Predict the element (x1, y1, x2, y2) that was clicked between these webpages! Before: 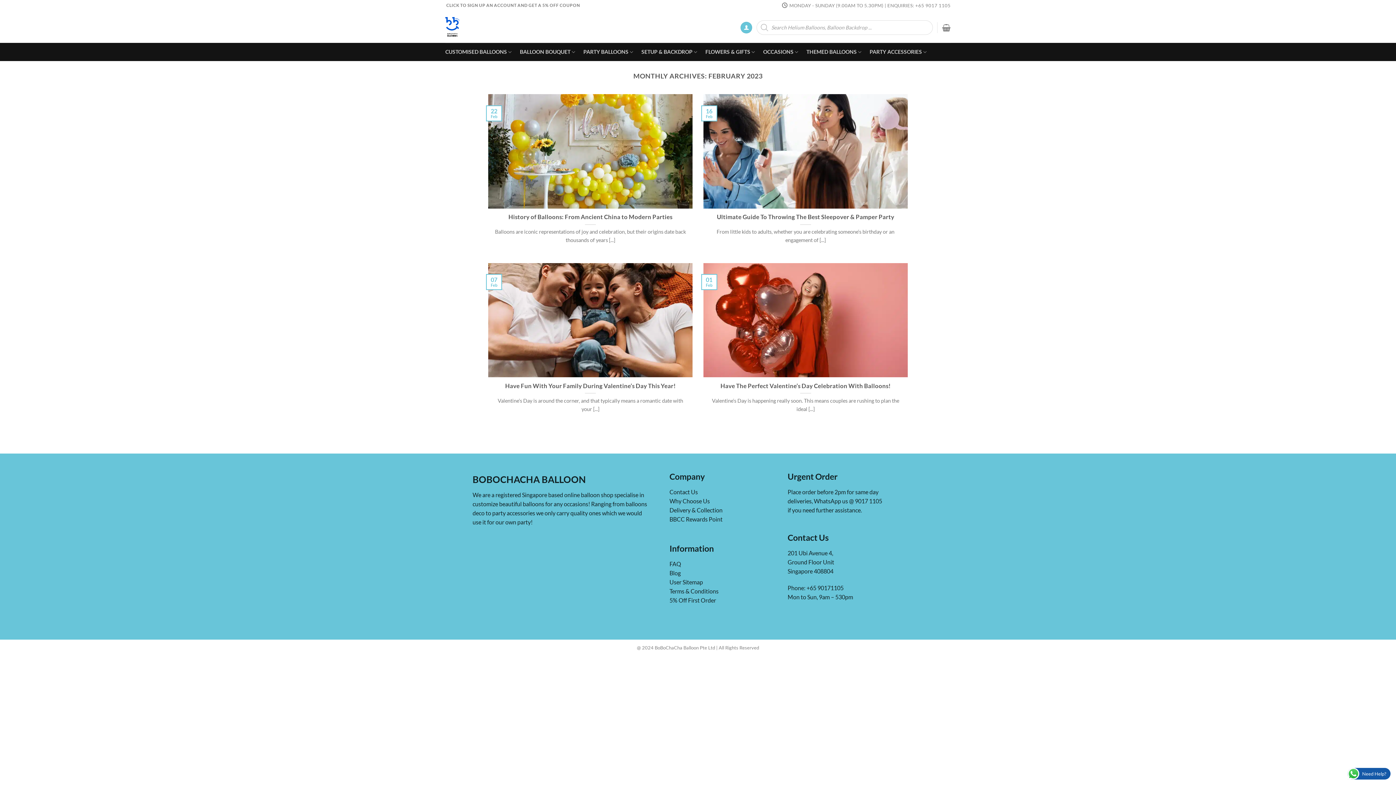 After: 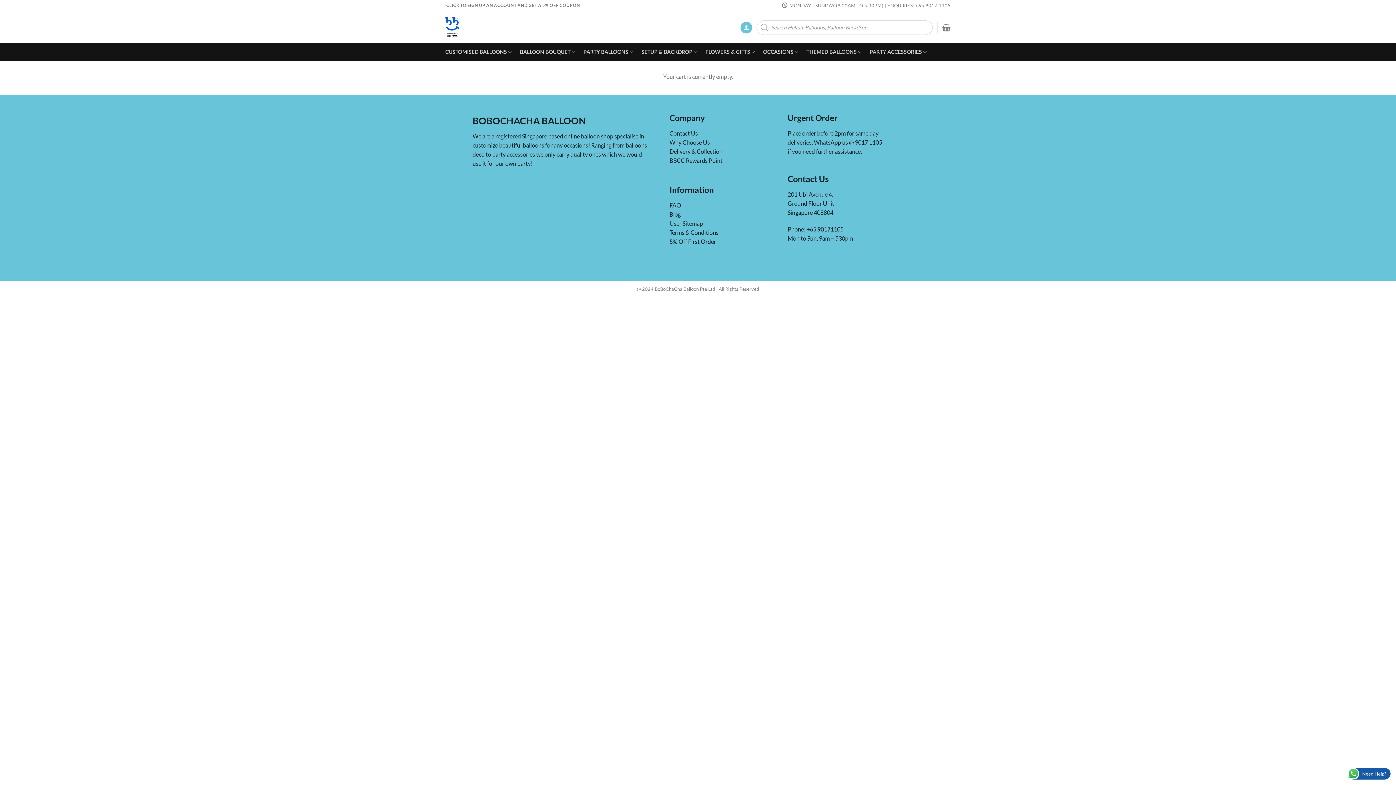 Action: bbox: (942, 19, 950, 35)